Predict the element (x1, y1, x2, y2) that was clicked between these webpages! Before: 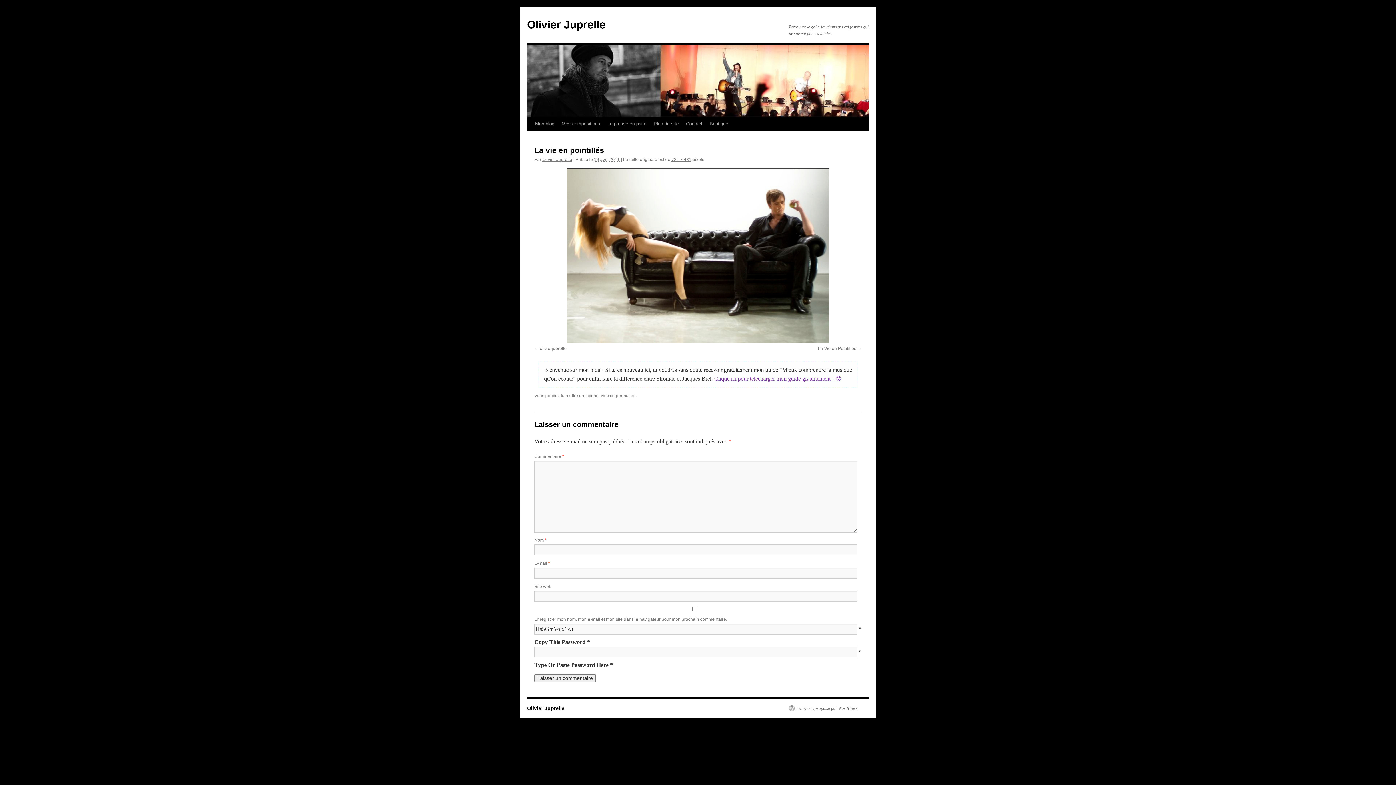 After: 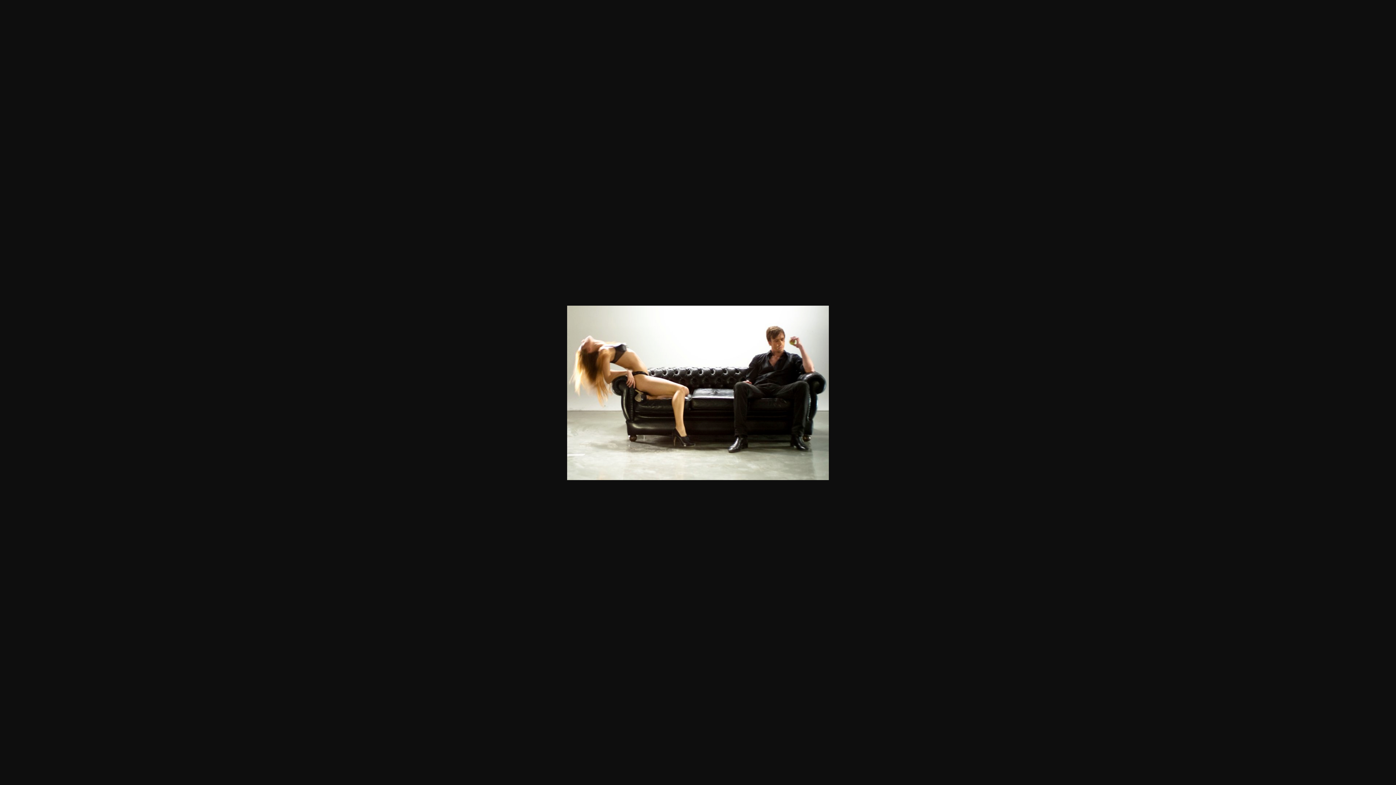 Action: bbox: (671, 157, 691, 162) label: 721 × 481